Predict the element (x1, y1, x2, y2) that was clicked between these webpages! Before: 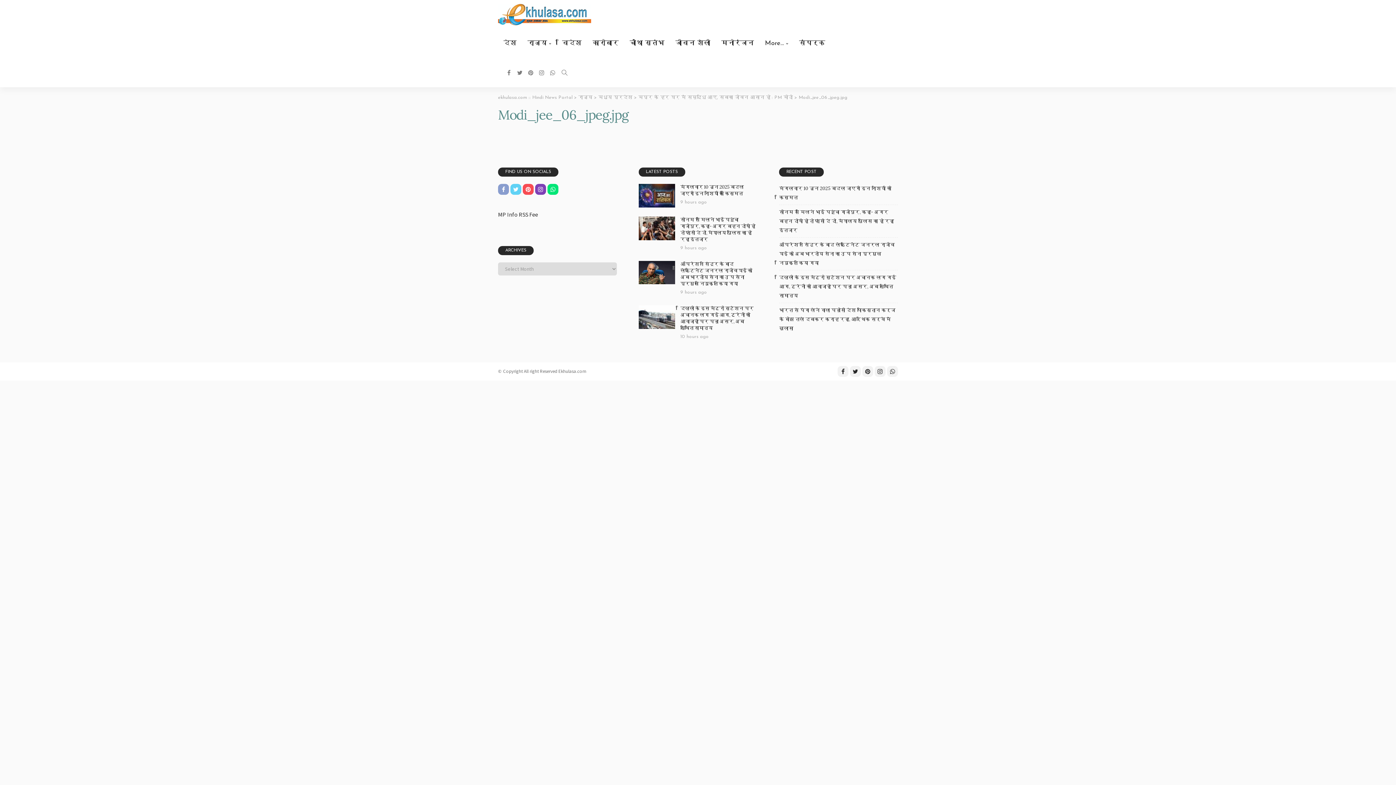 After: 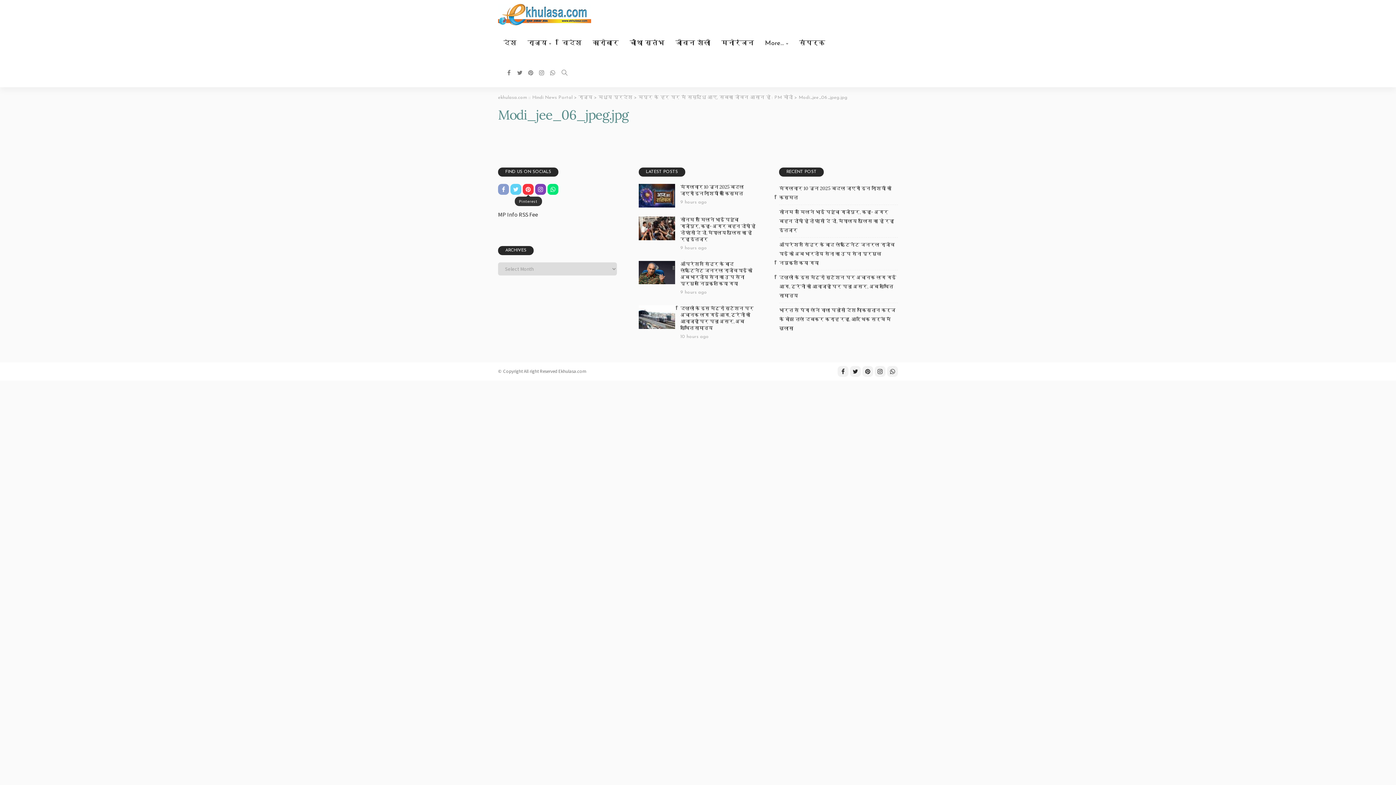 Action: bbox: (522, 184, 533, 194)